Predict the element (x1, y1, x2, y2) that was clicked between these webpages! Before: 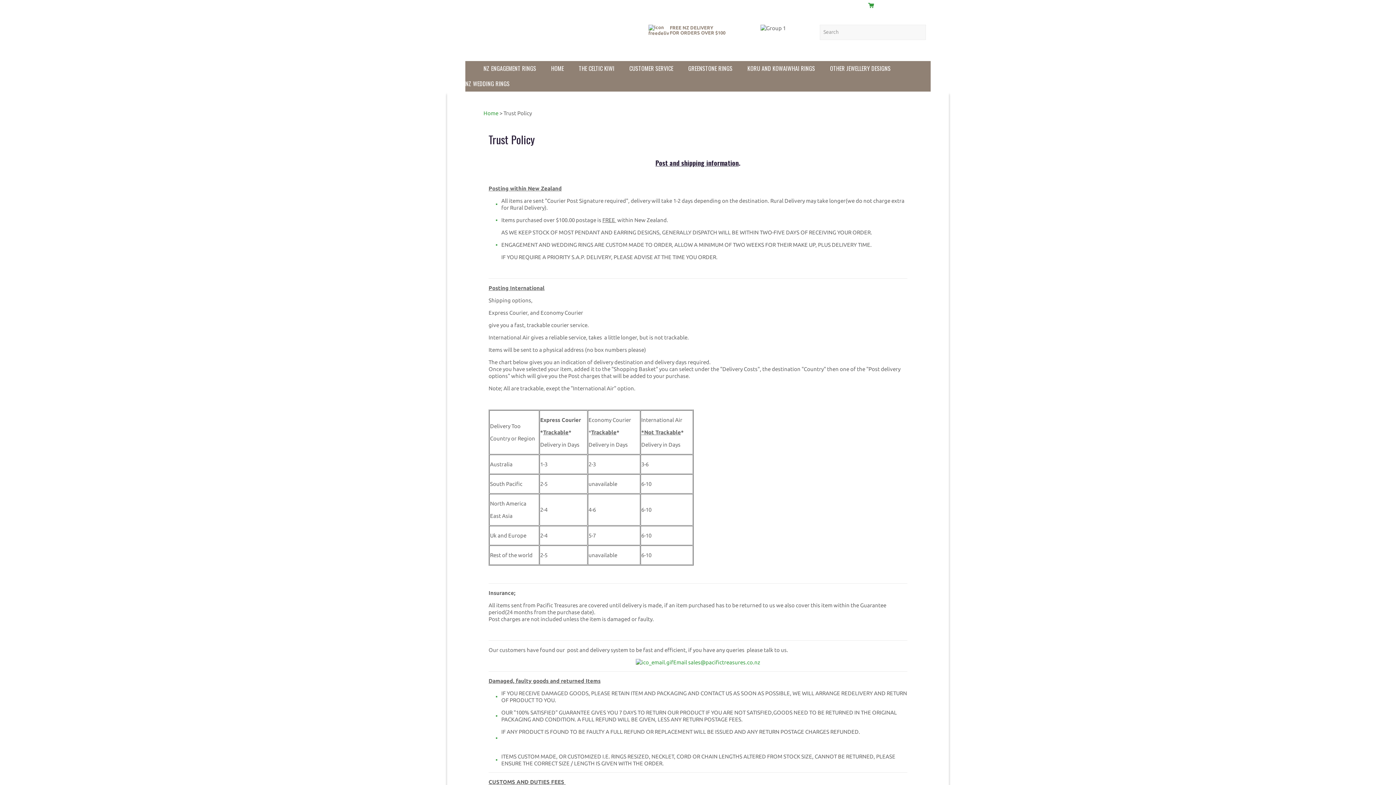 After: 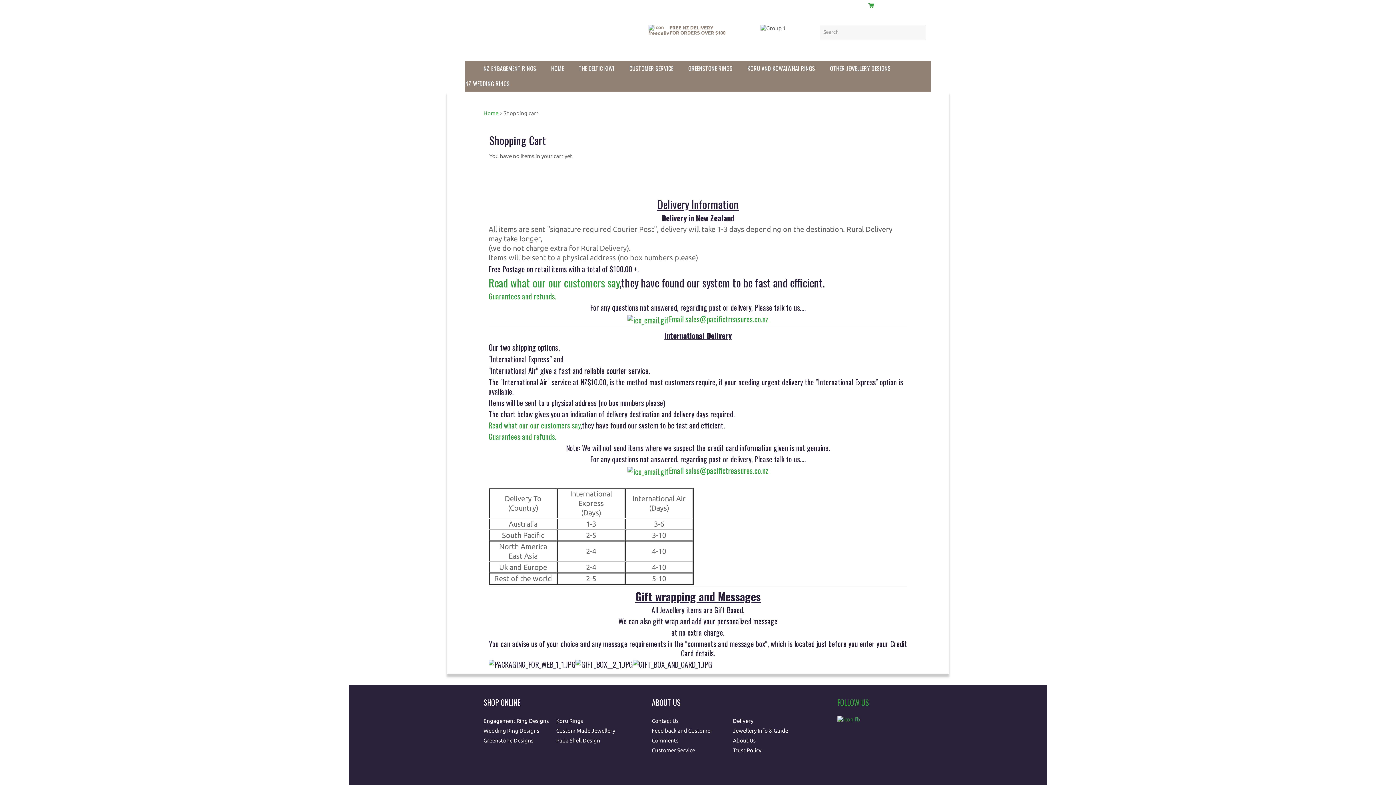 Action: bbox: (868, 1, 874, 8)